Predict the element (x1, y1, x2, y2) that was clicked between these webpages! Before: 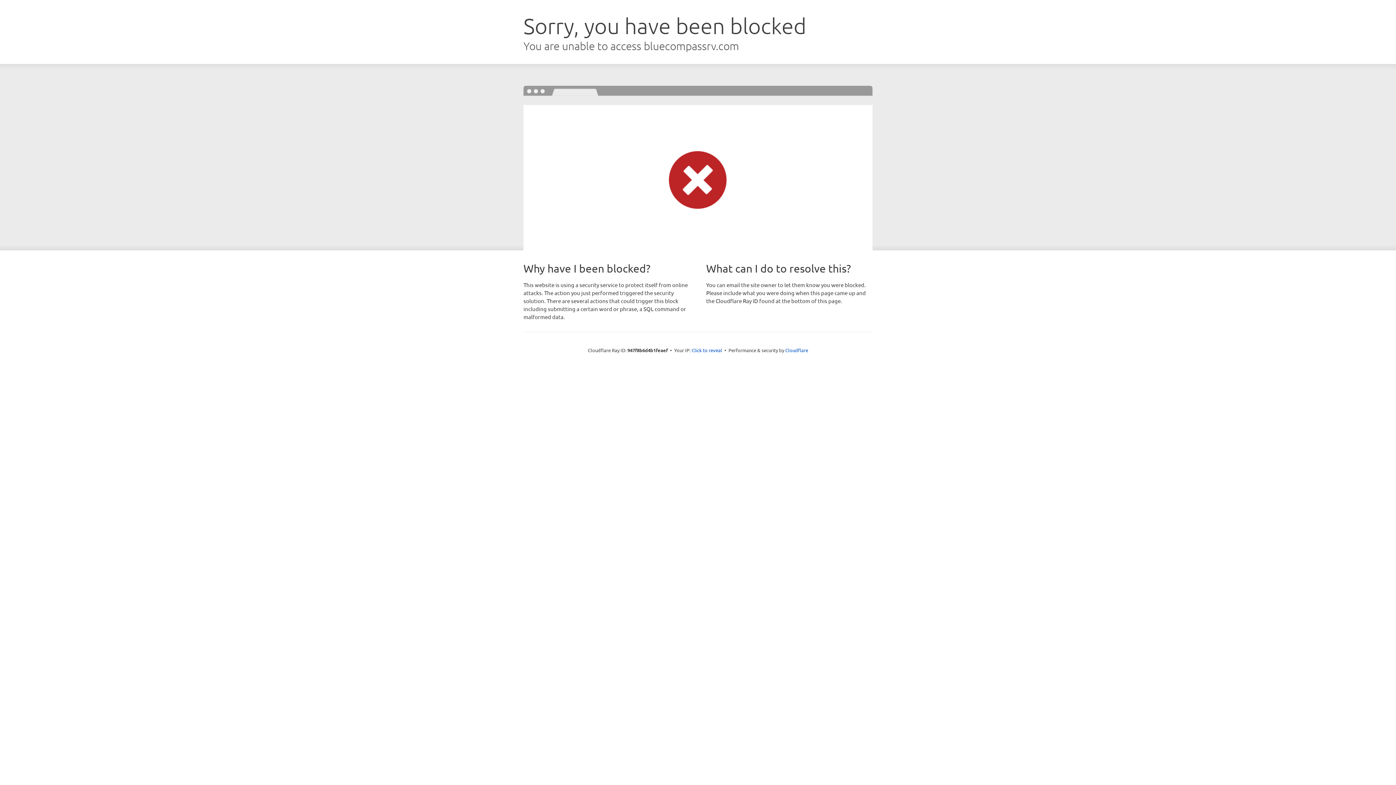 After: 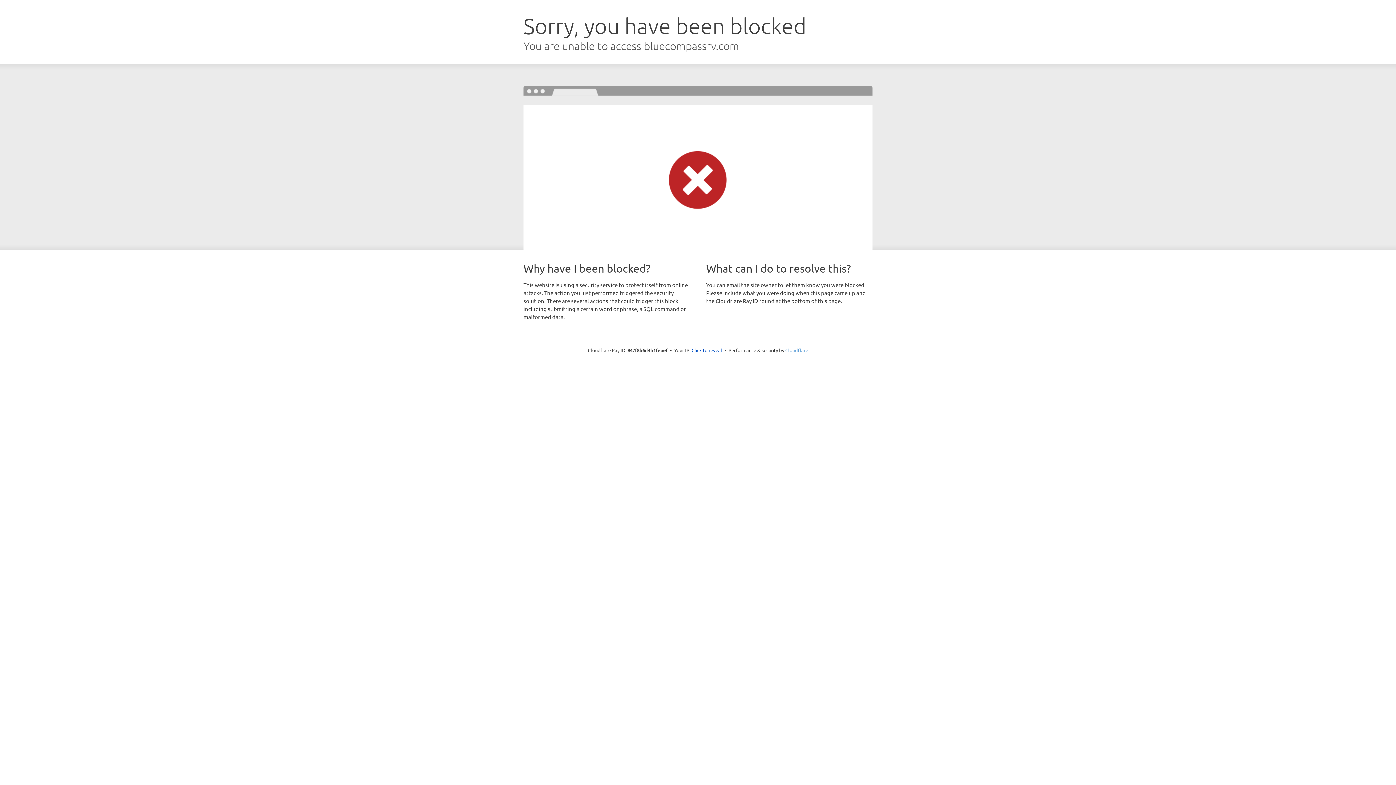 Action: bbox: (785, 347, 808, 353) label: Cloudflare